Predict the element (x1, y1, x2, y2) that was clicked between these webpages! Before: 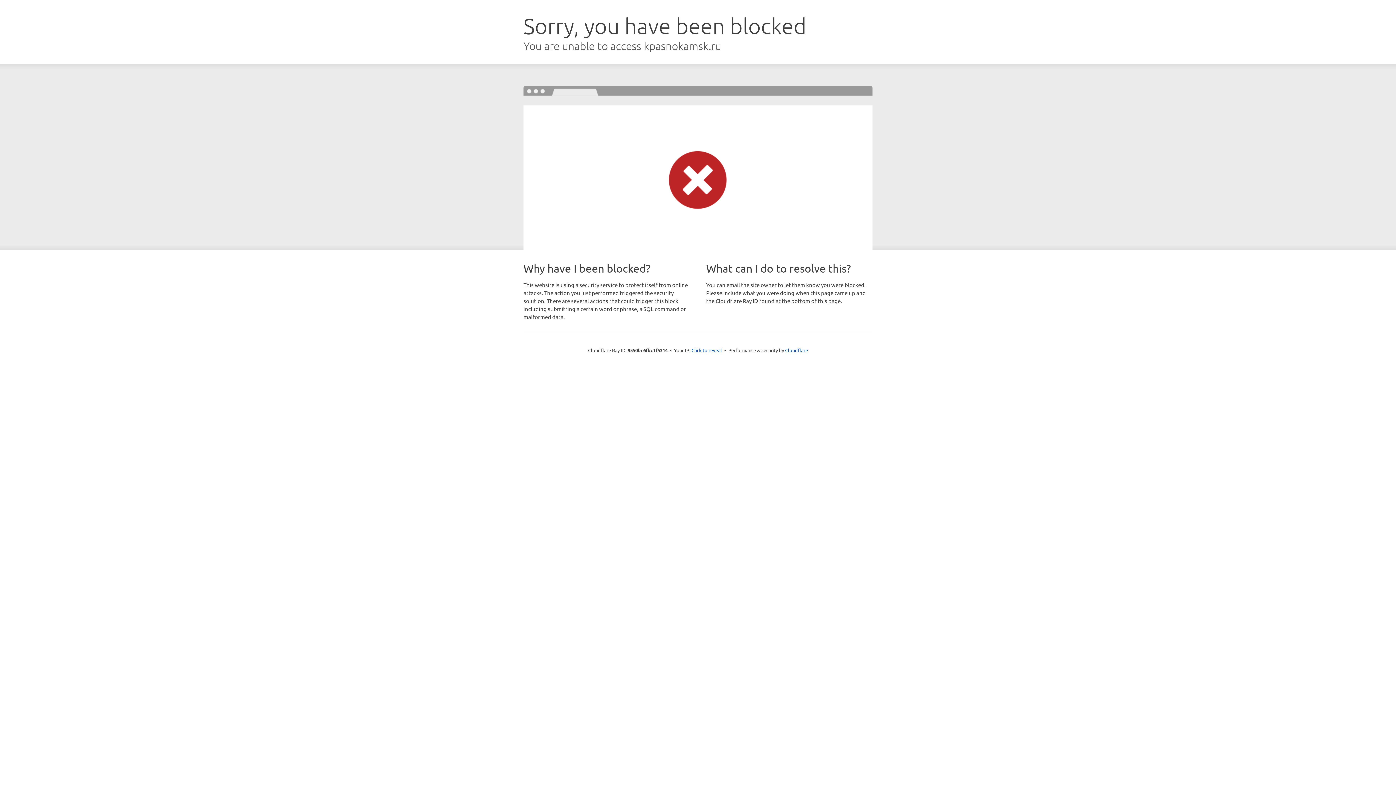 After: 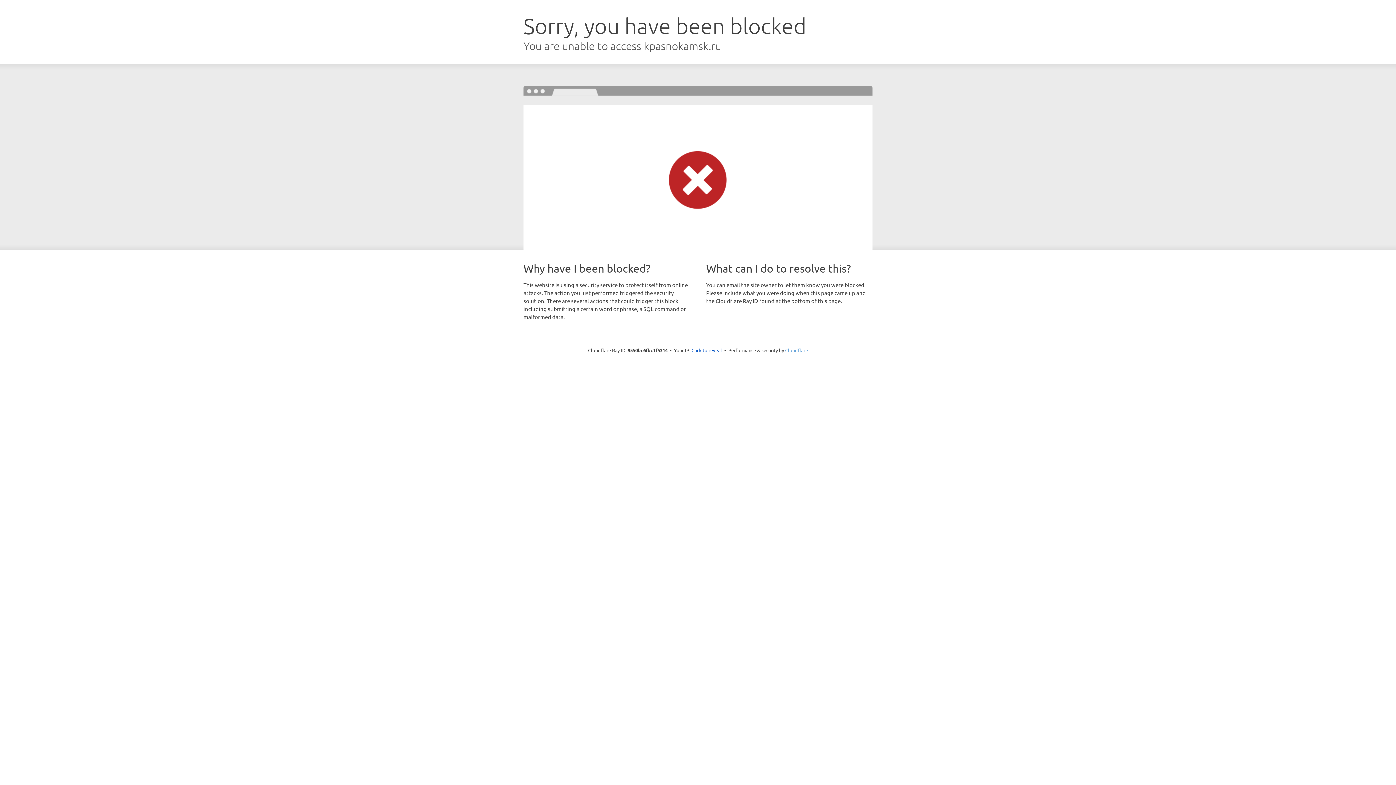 Action: label: Cloudflare bbox: (785, 347, 808, 353)